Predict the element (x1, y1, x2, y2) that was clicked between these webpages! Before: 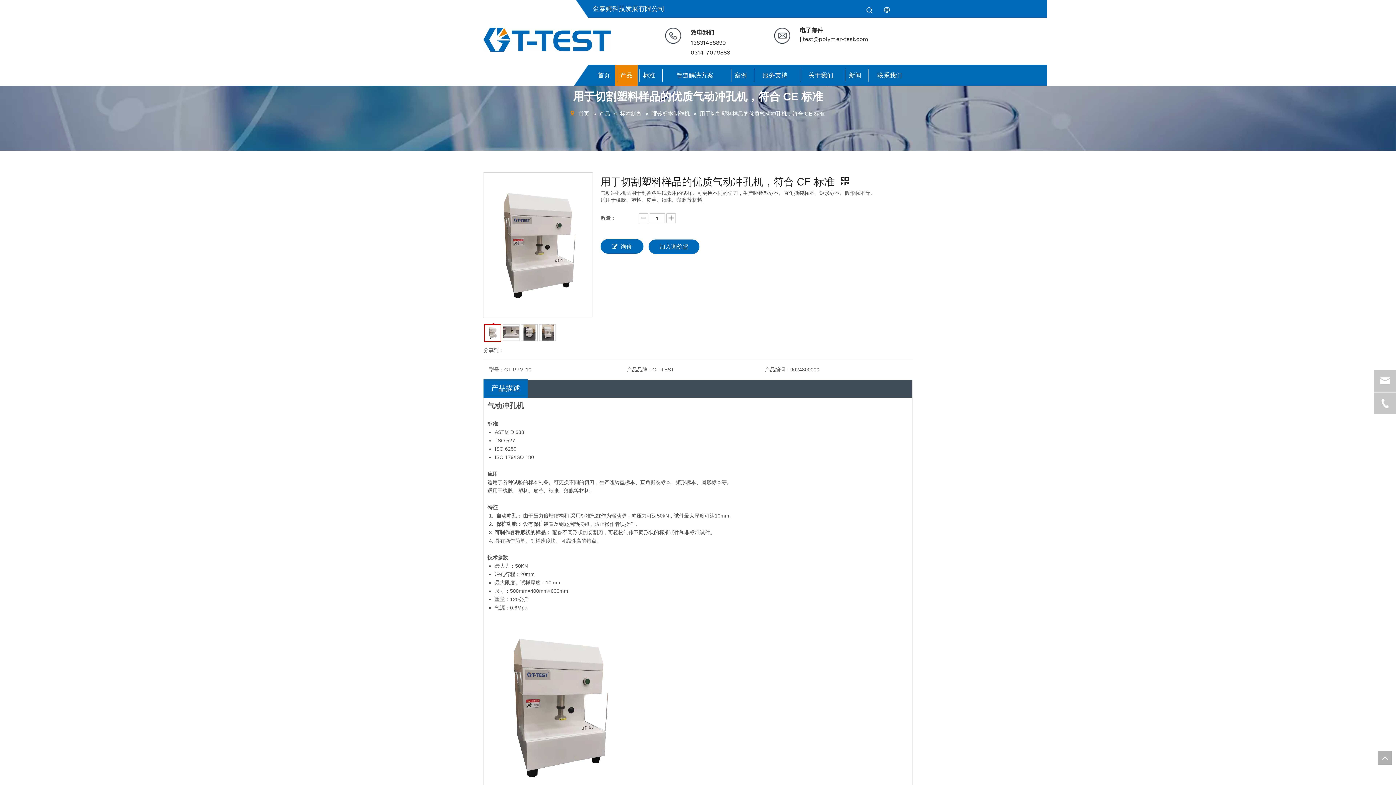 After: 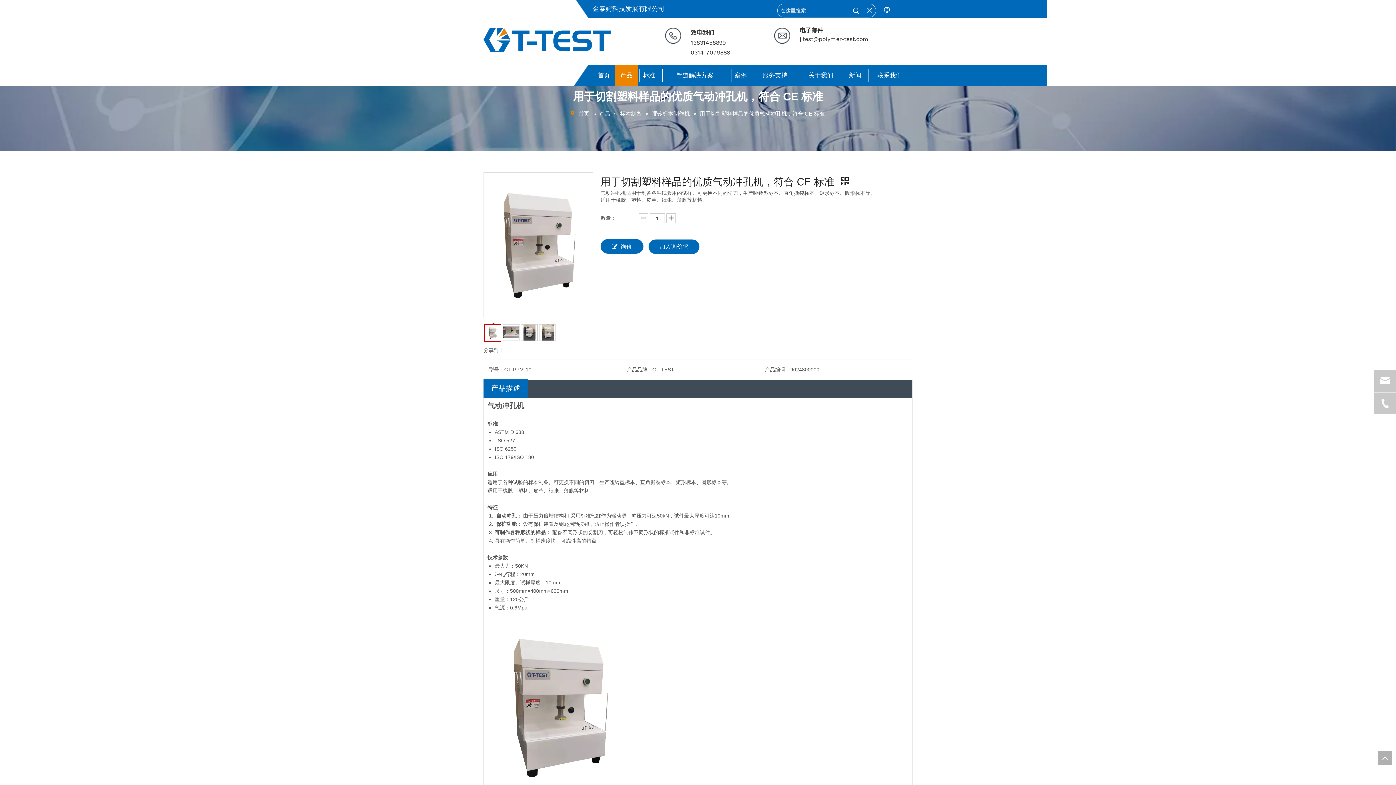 Action: label: 热门关键词： bbox: (863, 3, 876, 16)